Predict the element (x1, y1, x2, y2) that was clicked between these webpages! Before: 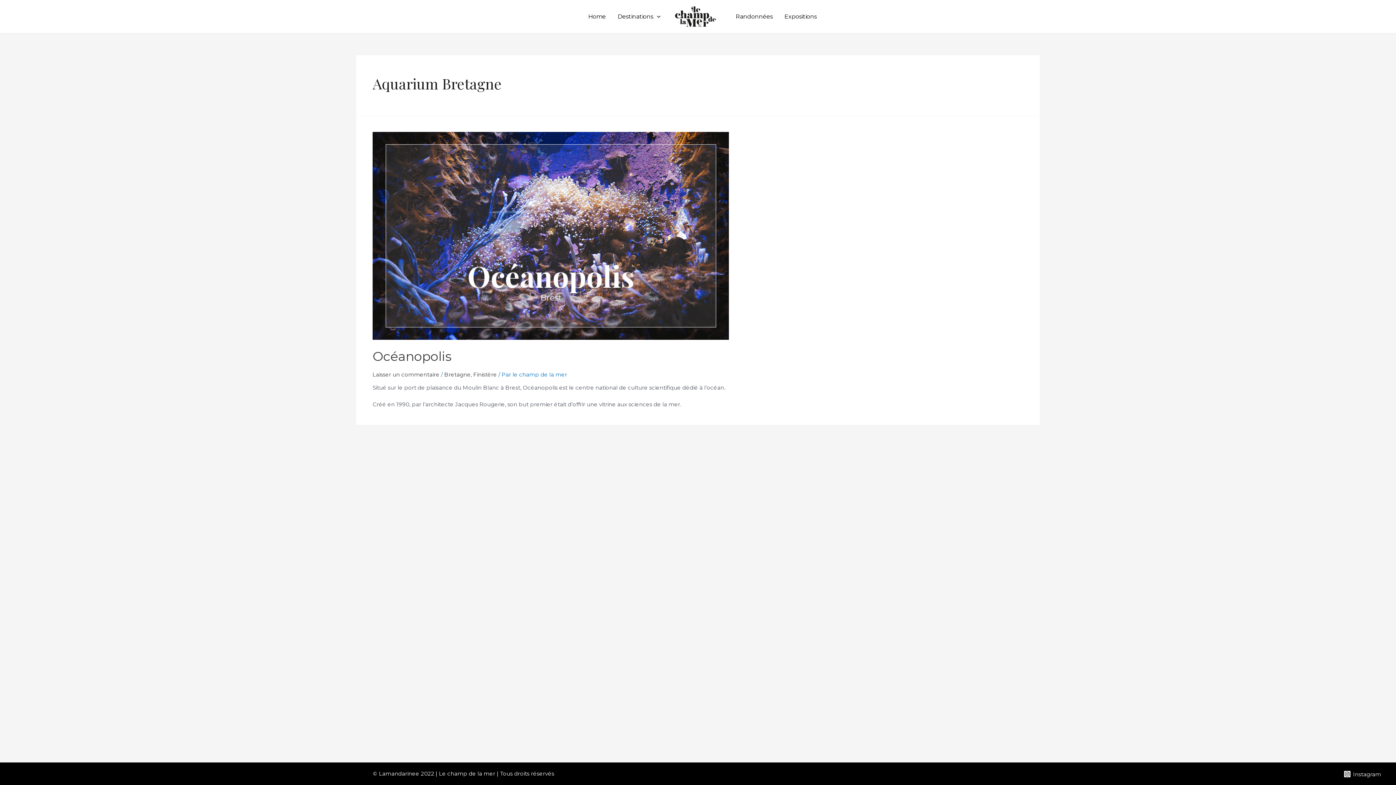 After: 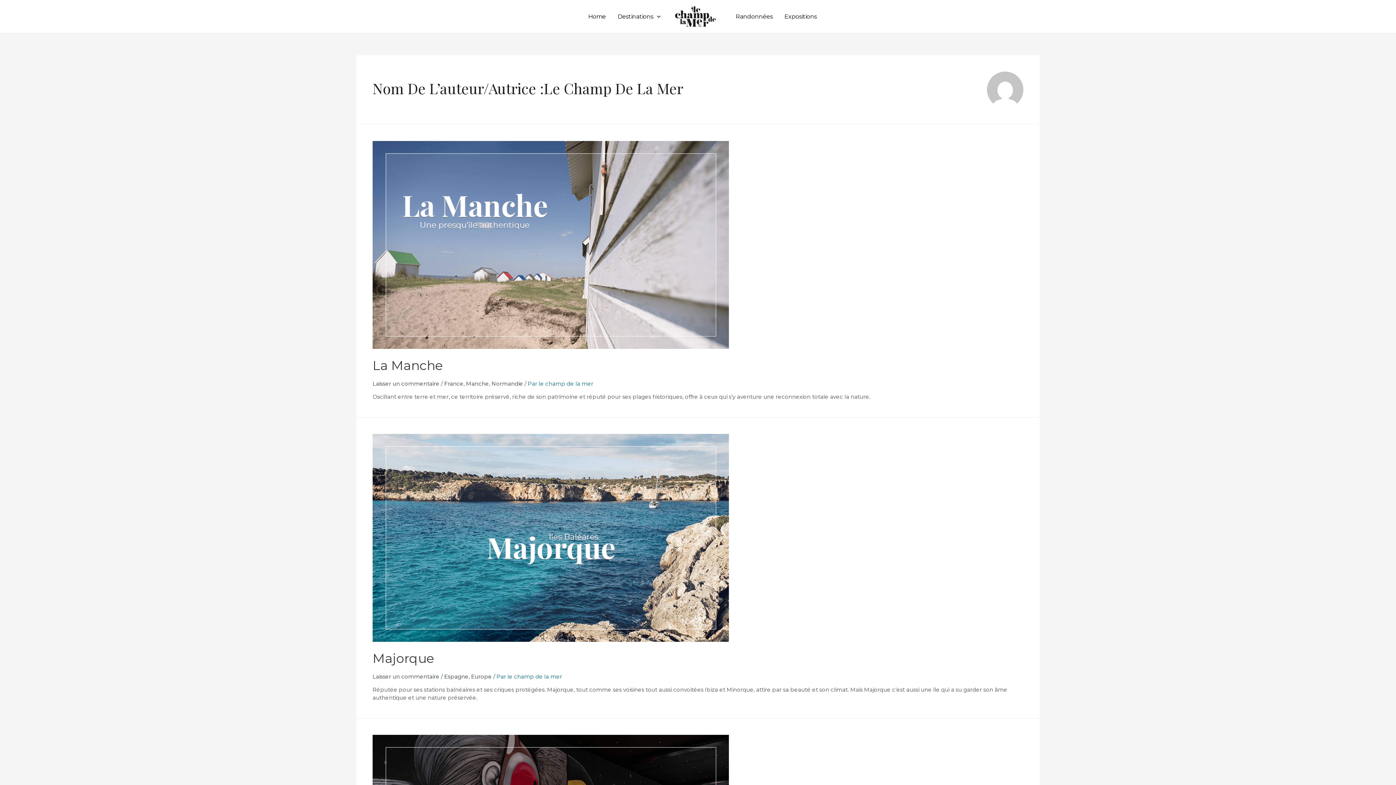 Action: label: le champ de la mer bbox: (512, 371, 567, 378)